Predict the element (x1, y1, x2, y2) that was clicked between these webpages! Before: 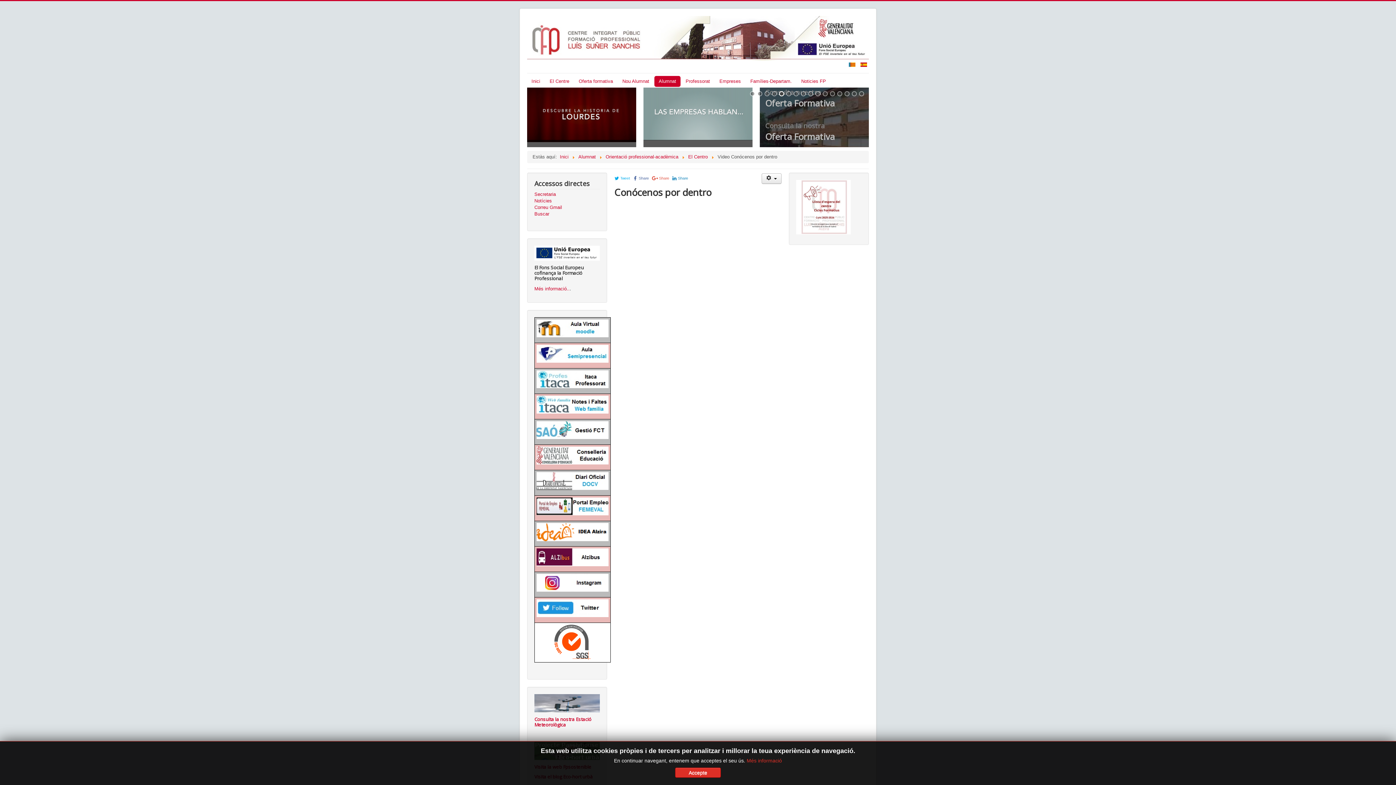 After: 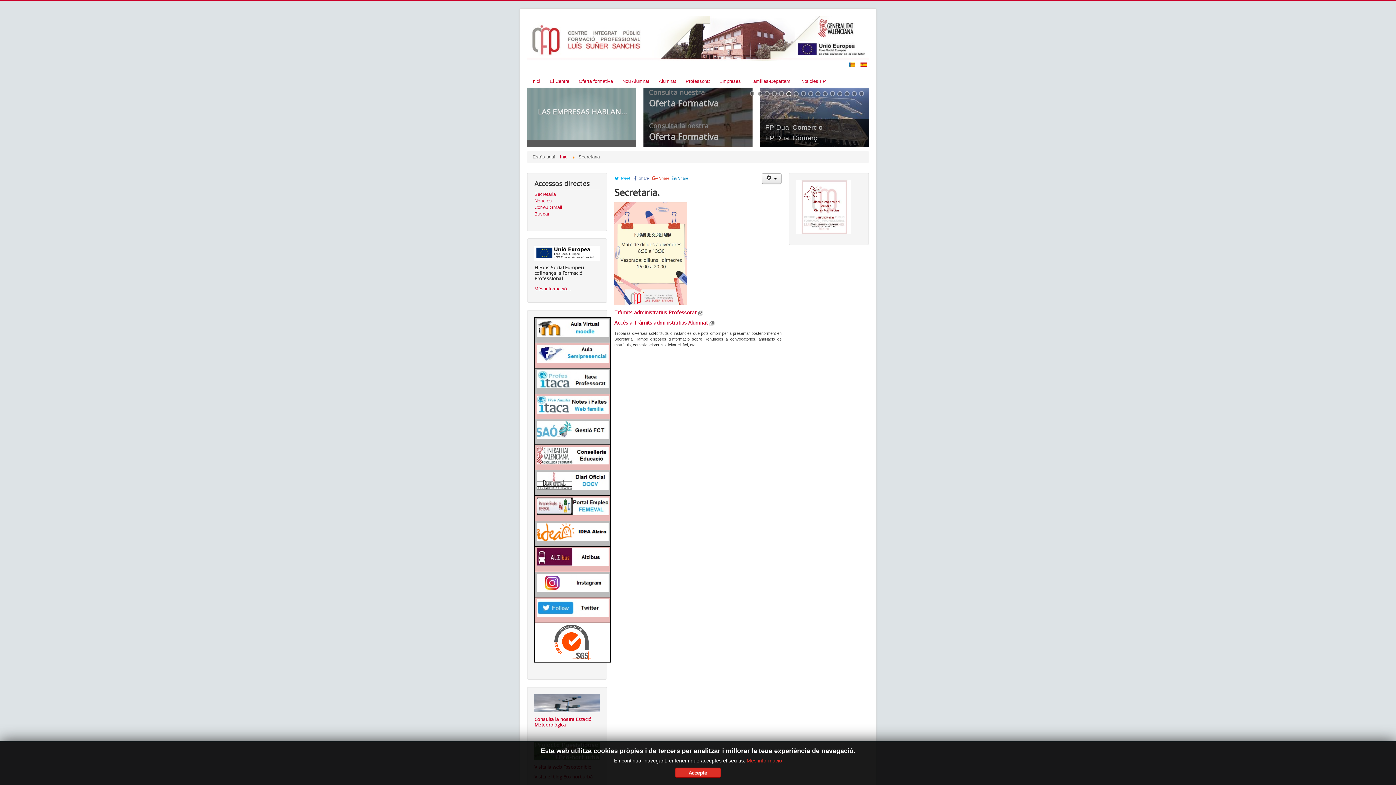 Action: bbox: (534, 191, 600, 197) label: Secretaria